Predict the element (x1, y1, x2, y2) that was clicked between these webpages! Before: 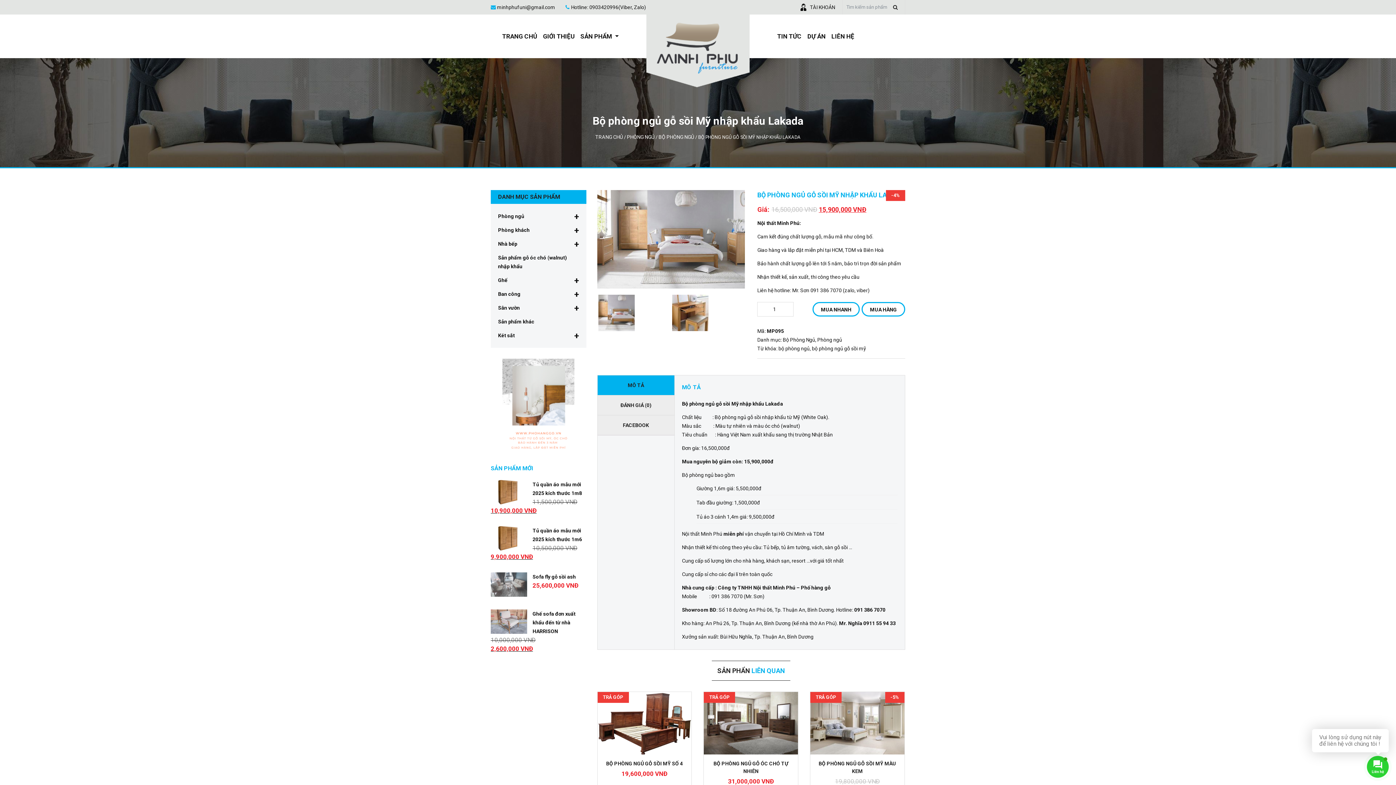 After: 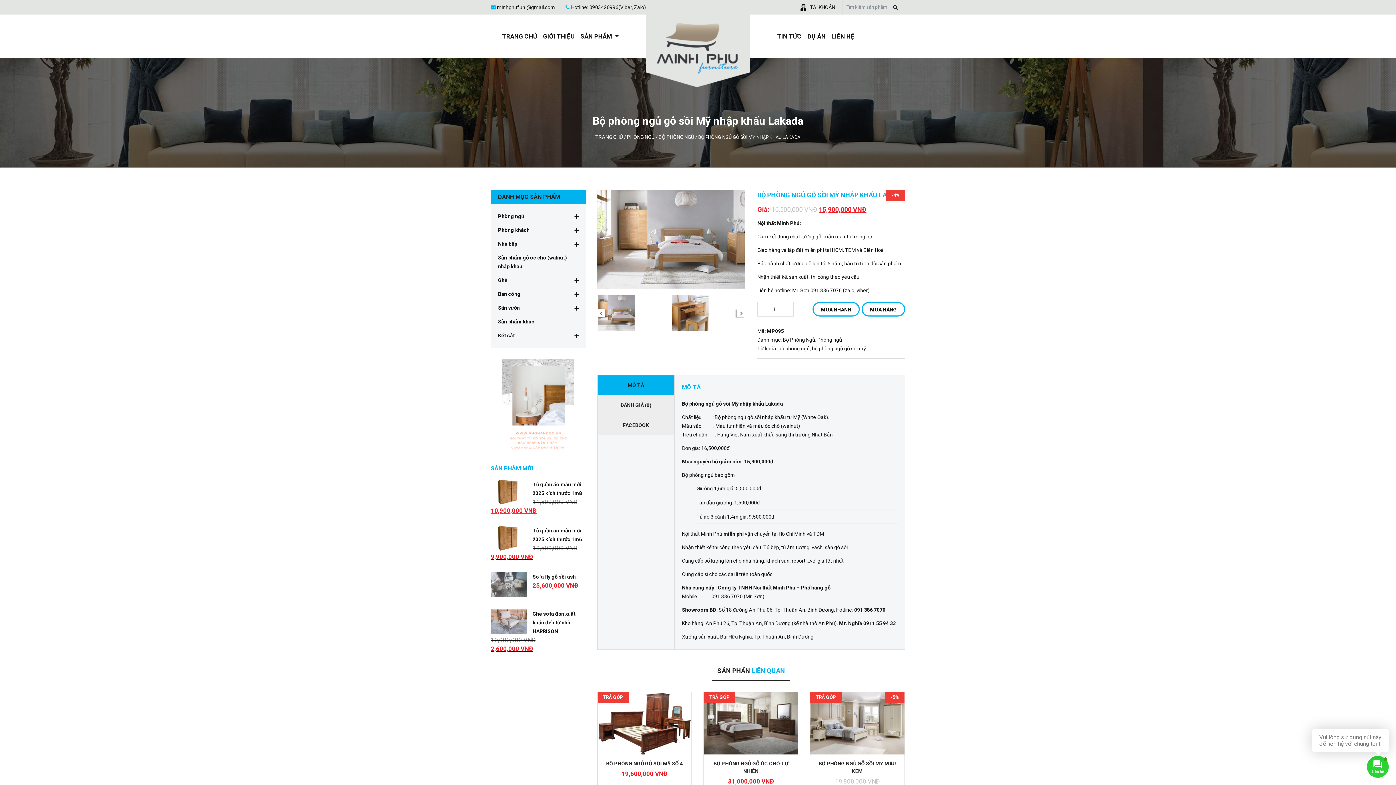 Action: bbox: (597, 293, 671, 332)